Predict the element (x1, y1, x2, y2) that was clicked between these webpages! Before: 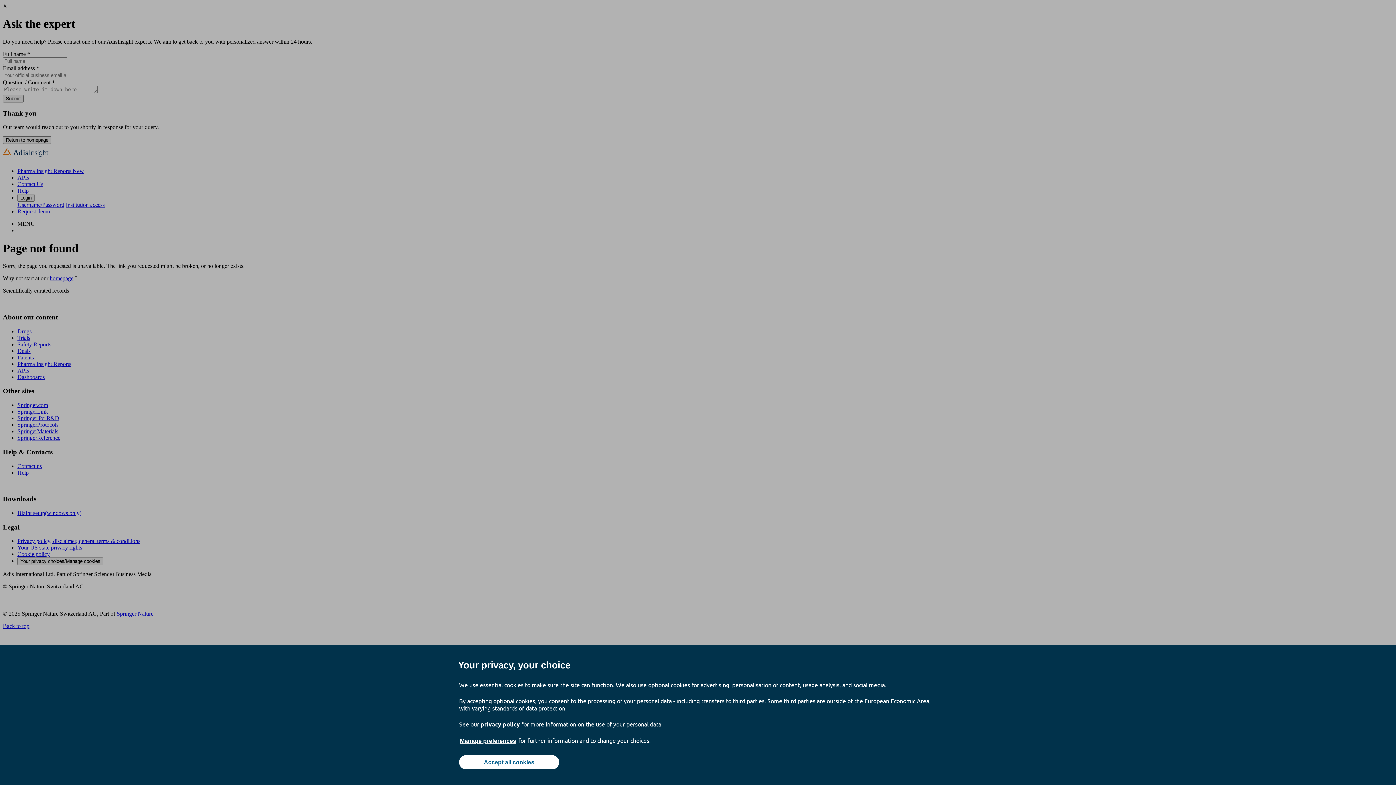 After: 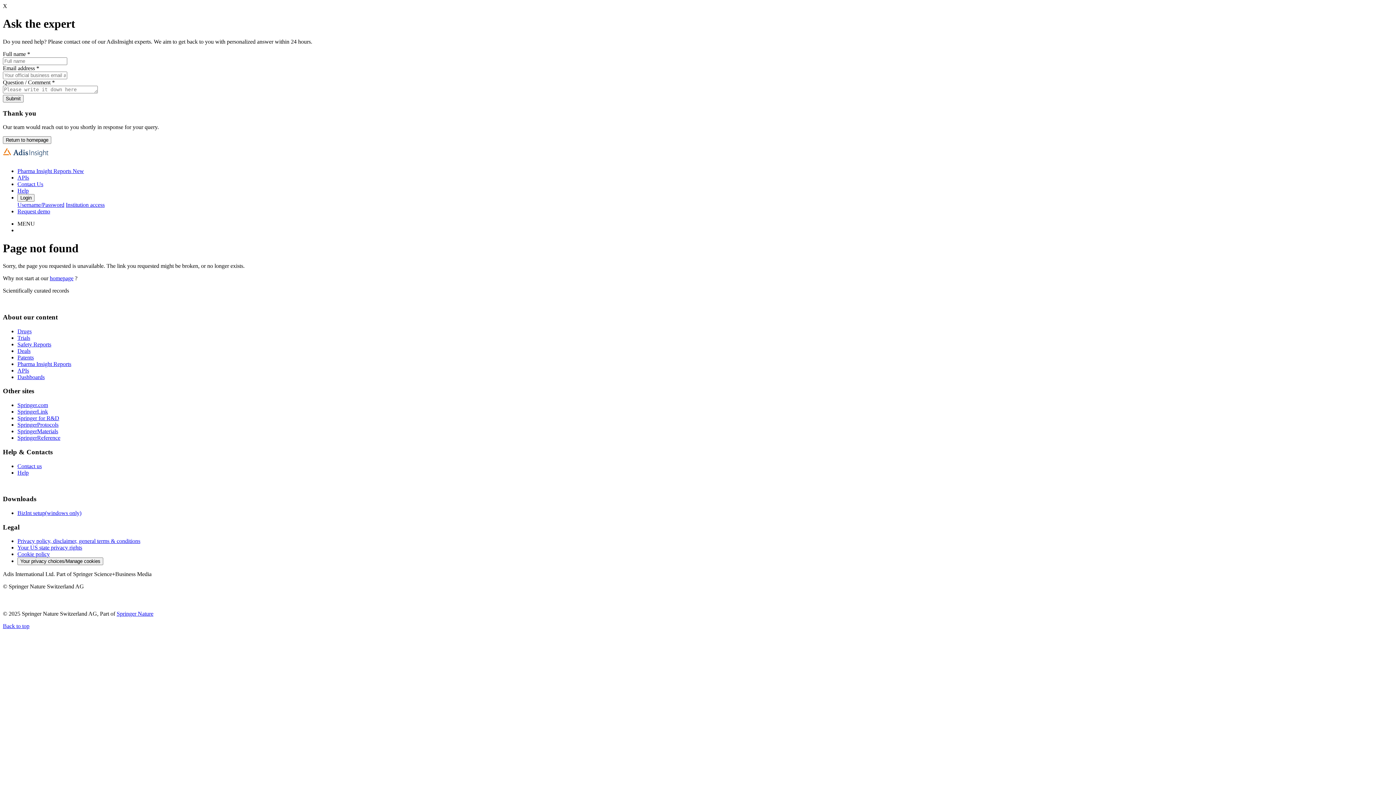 Action: label: Accept all cookies bbox: (459, 755, 559, 769)